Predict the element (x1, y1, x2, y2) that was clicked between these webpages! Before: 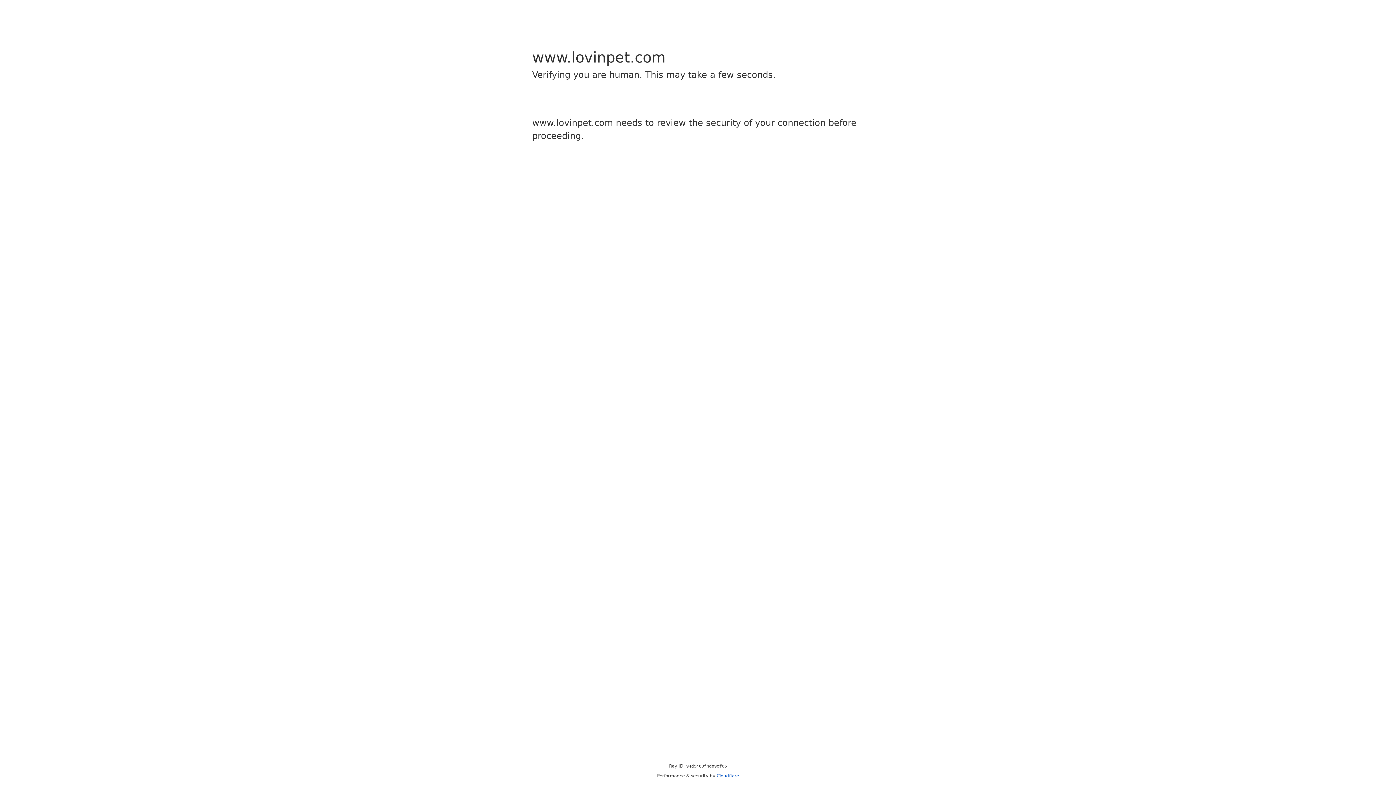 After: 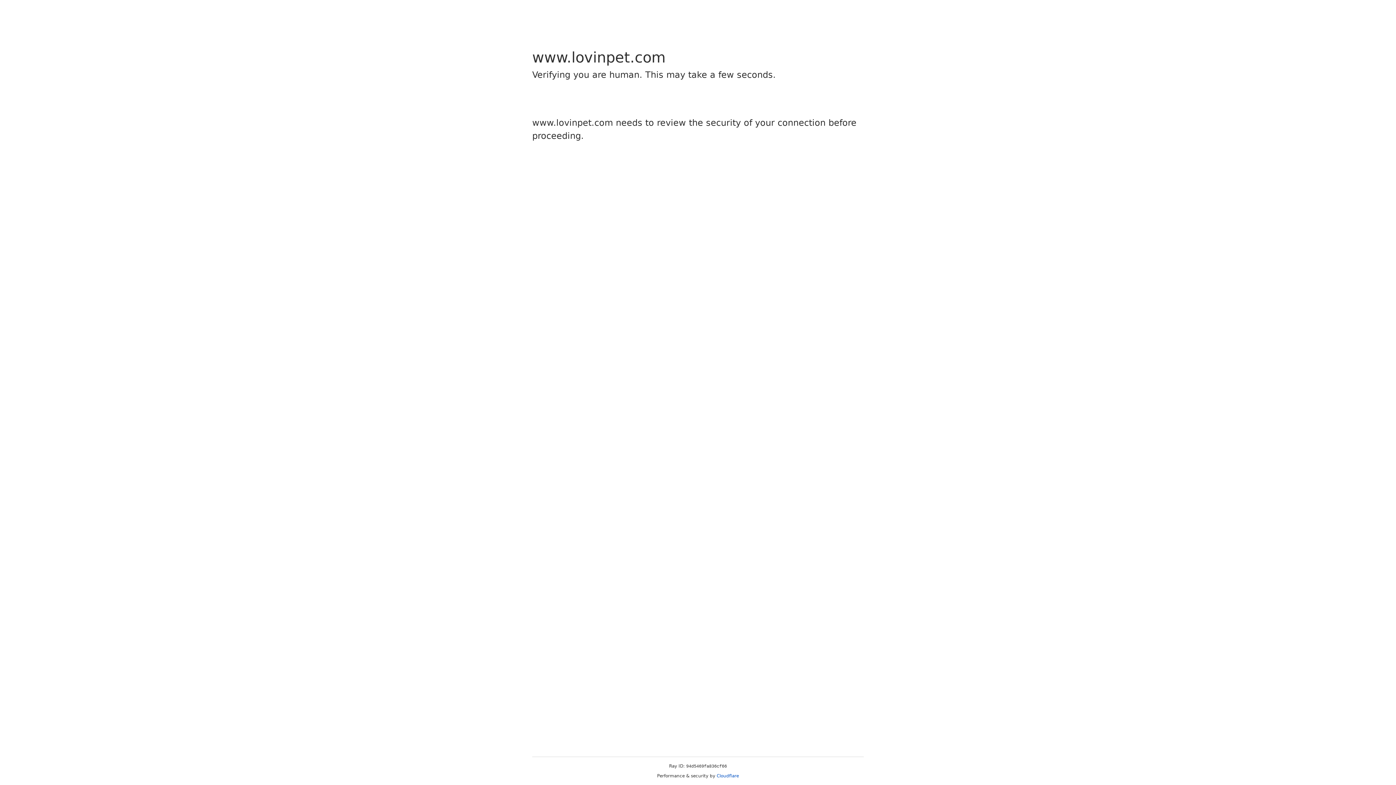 Action: bbox: (716, 773, 739, 778) label: Cloudflare